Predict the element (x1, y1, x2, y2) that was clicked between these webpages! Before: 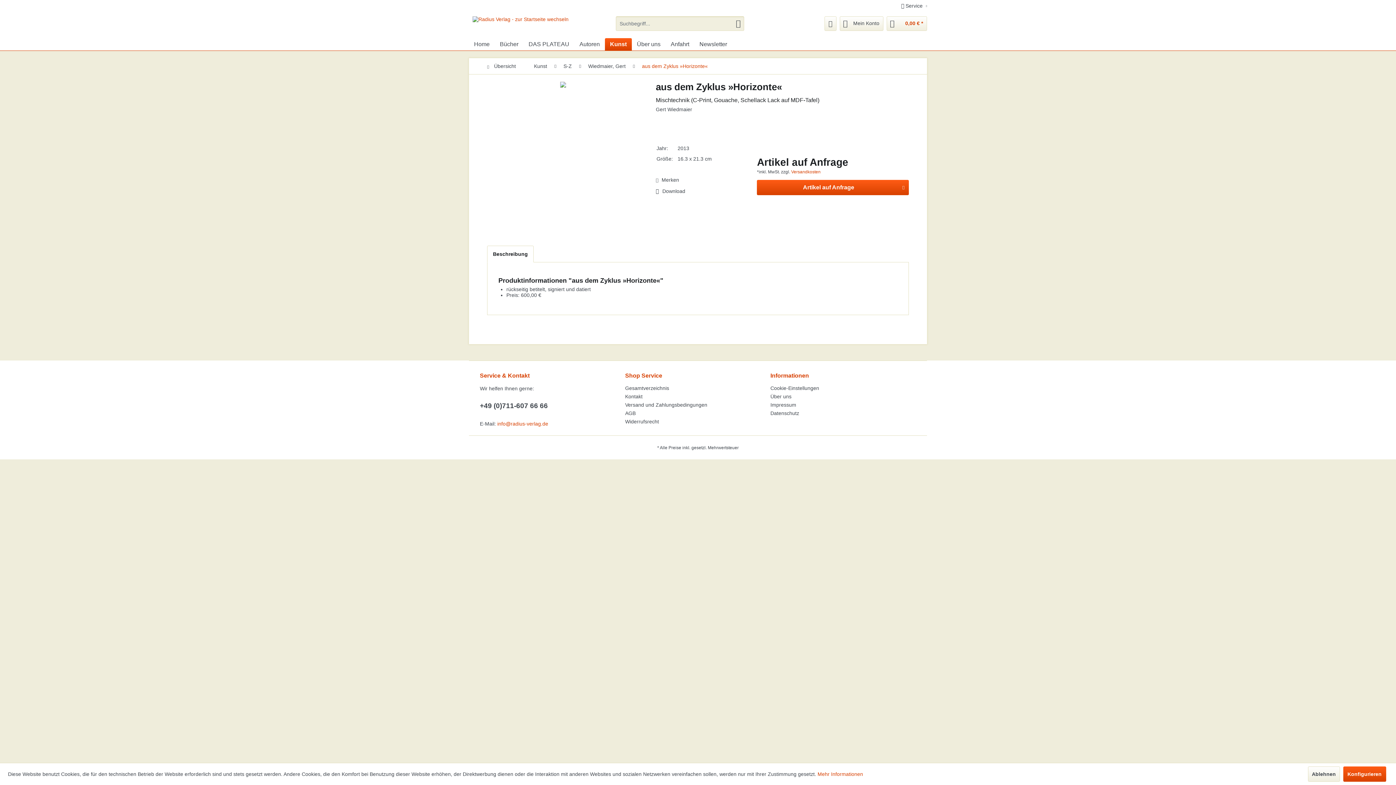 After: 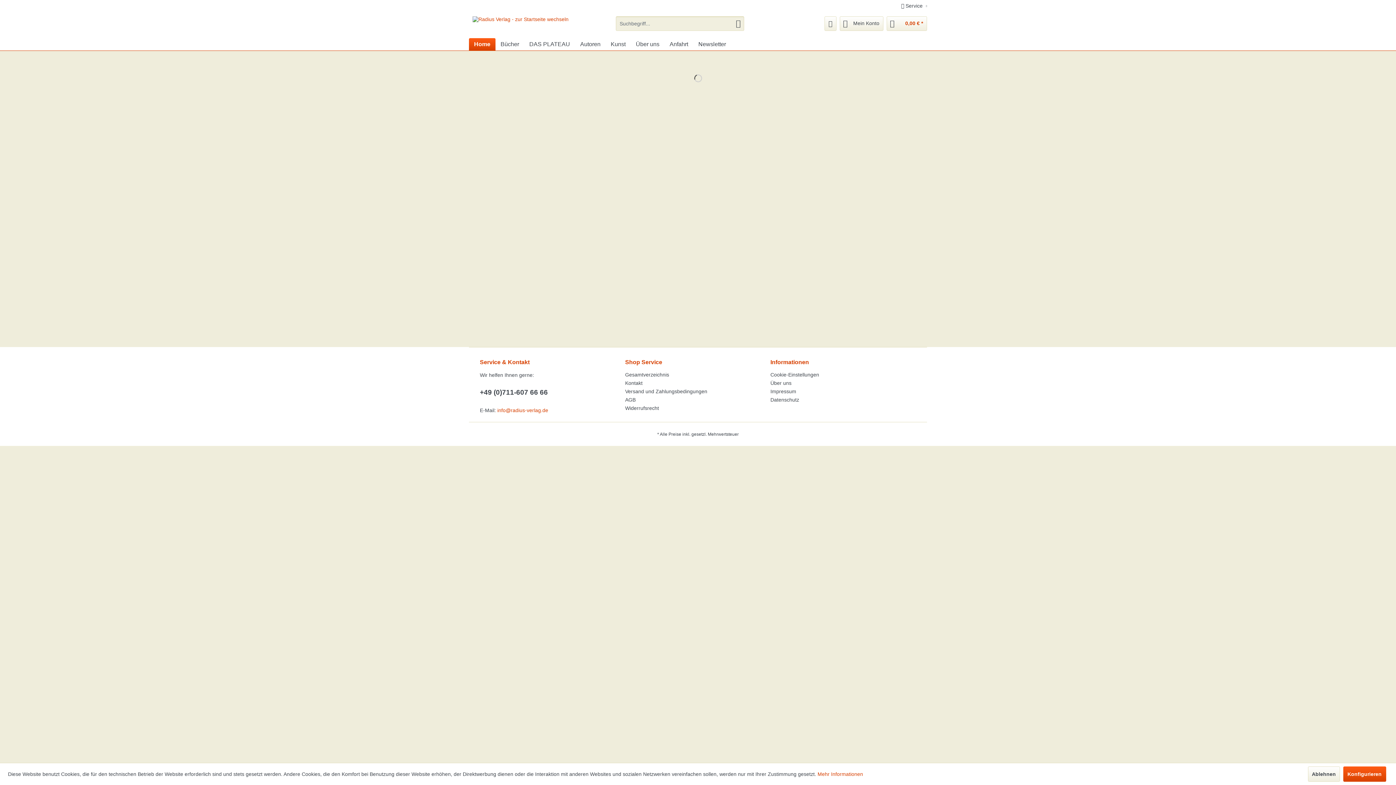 Action: bbox: (469, 38, 494, 50) label: Home